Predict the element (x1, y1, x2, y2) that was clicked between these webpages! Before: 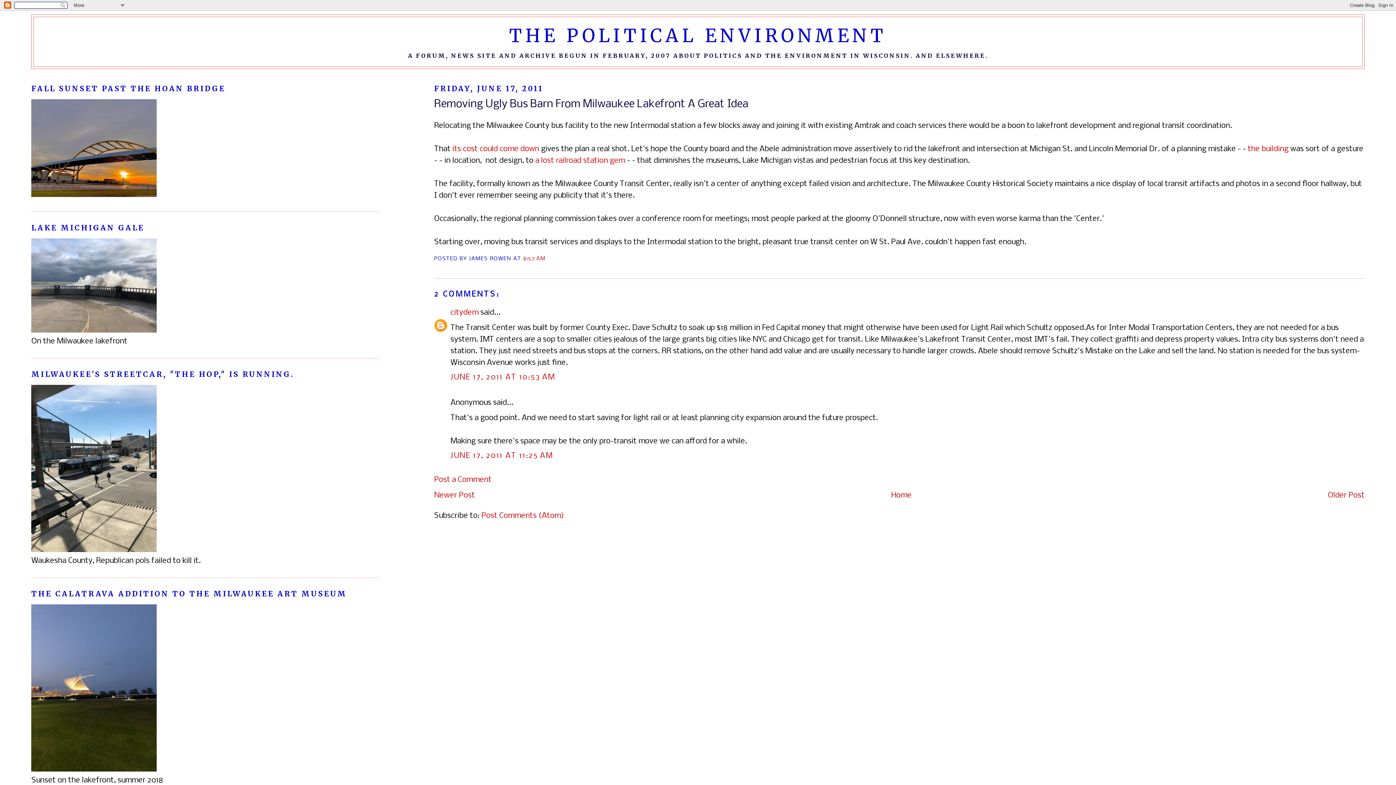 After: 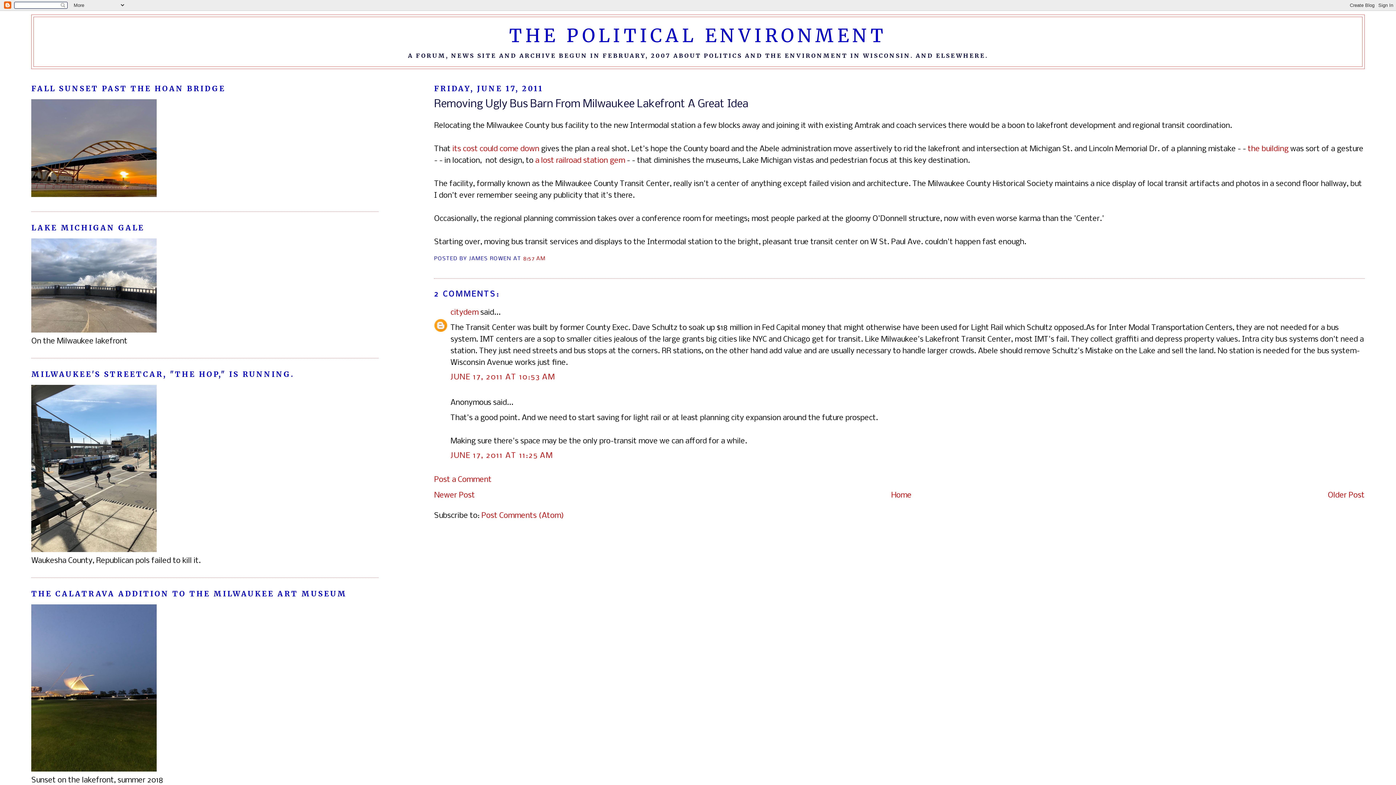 Action: label: 8:57 AM bbox: (523, 255, 545, 261)